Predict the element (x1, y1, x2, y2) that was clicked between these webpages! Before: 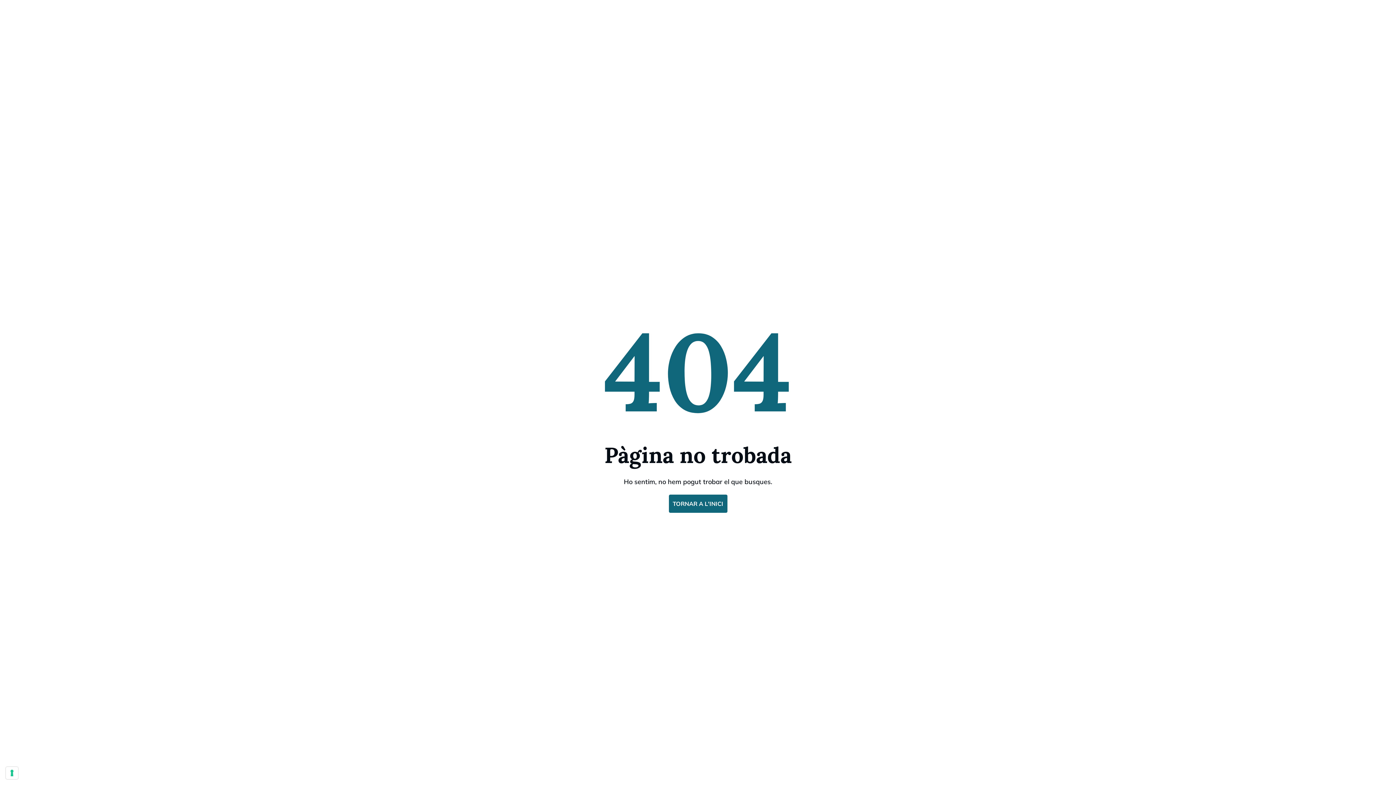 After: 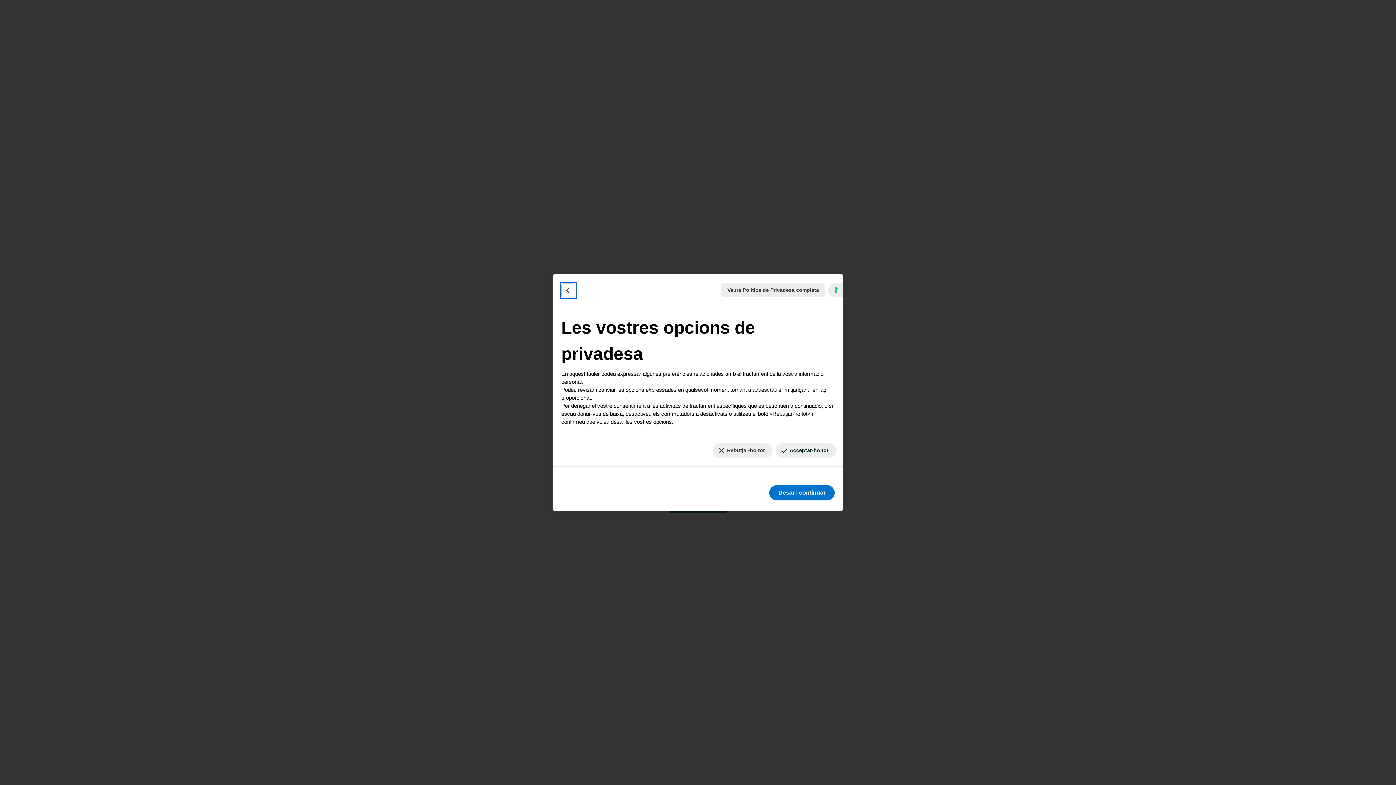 Action: label: Les vostres preferències de consentiment per a les tecnologies de rastreig bbox: (5, 767, 18, 779)